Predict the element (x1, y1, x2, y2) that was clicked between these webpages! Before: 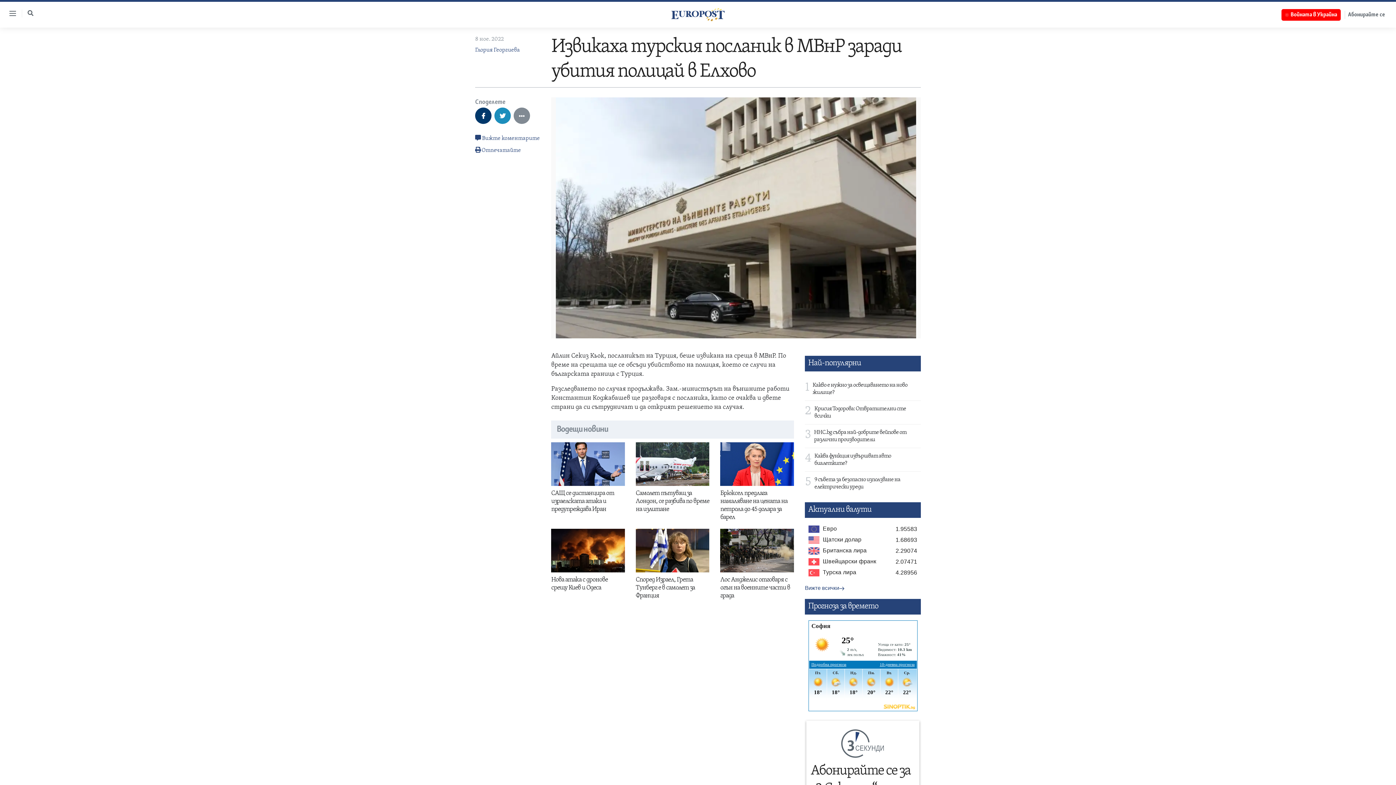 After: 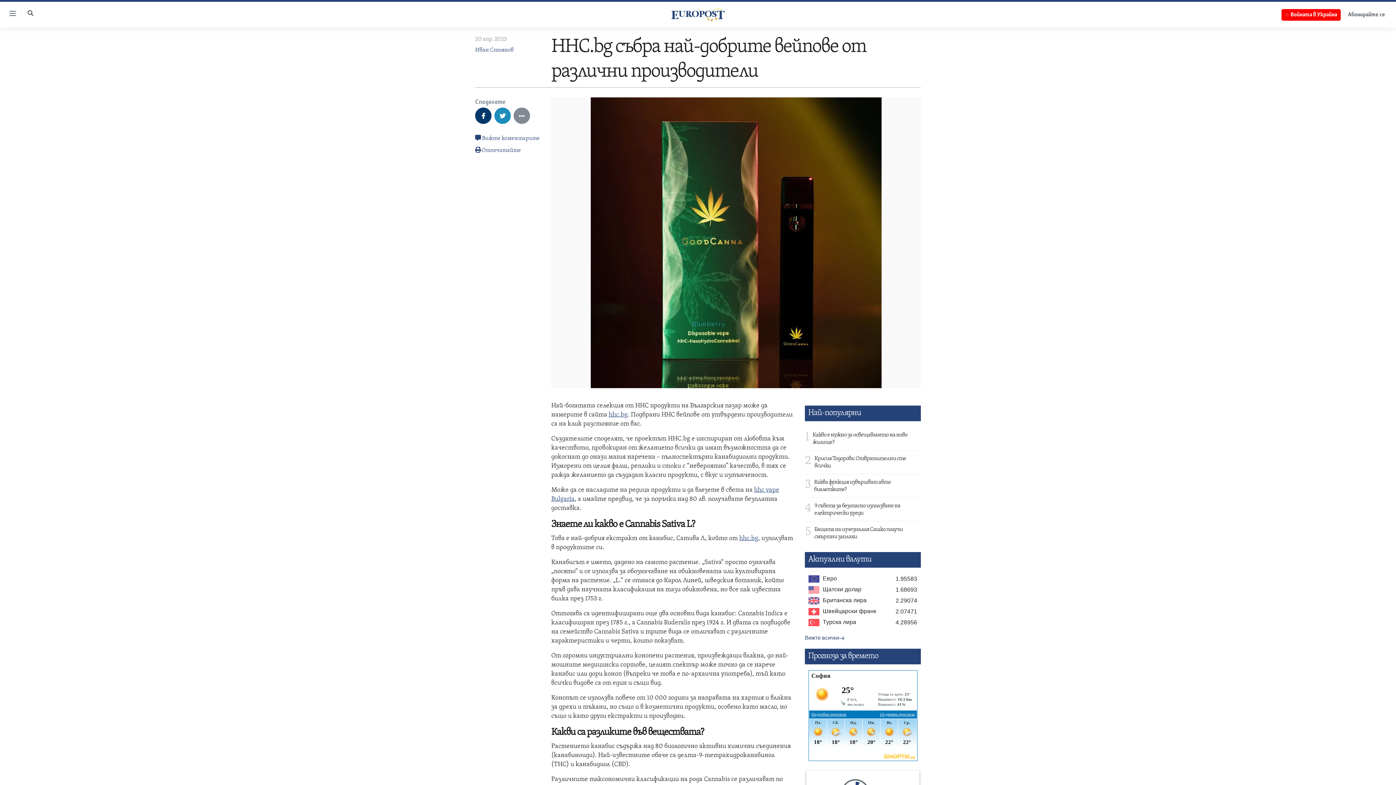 Action: label: HHC.bg събра най-добрите вейпове от различни производители bbox: (811, 429, 921, 448)